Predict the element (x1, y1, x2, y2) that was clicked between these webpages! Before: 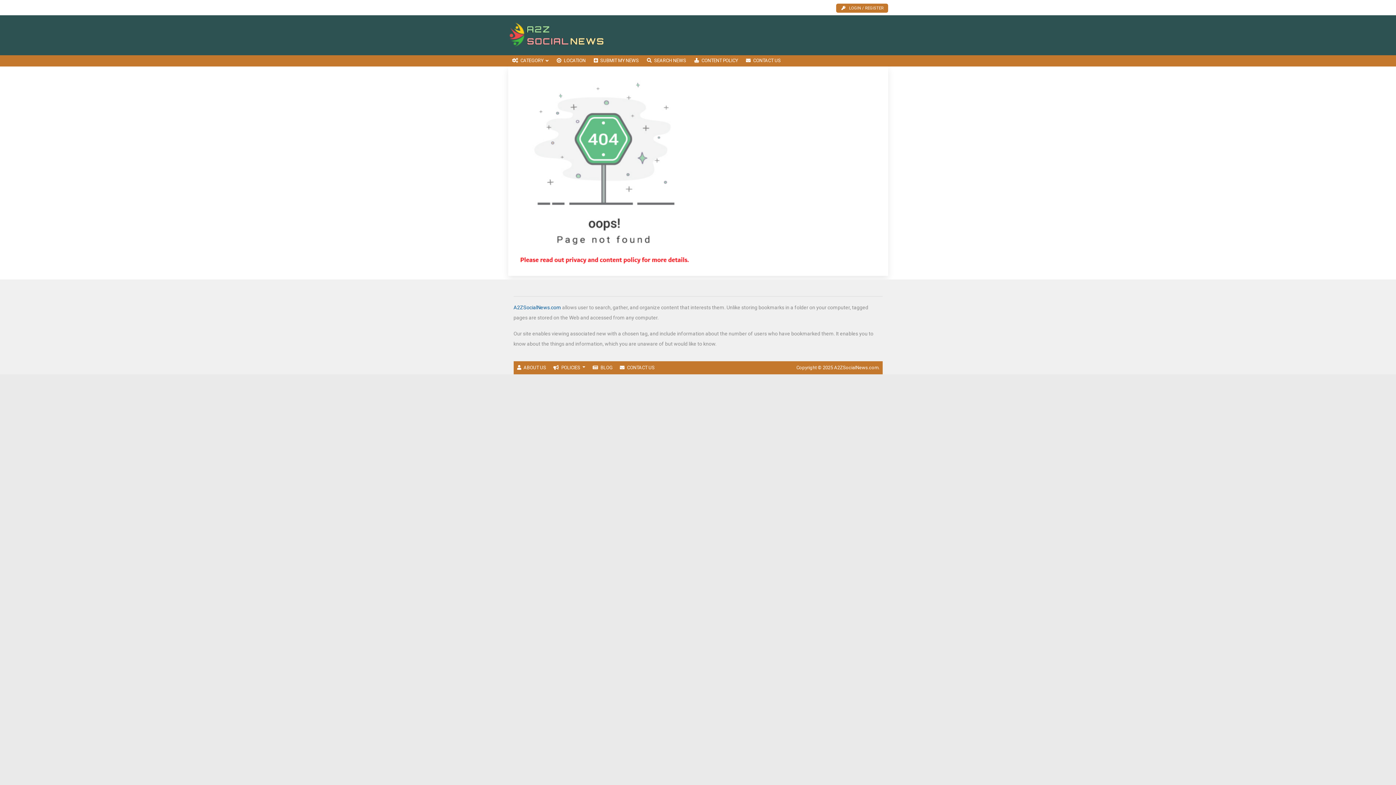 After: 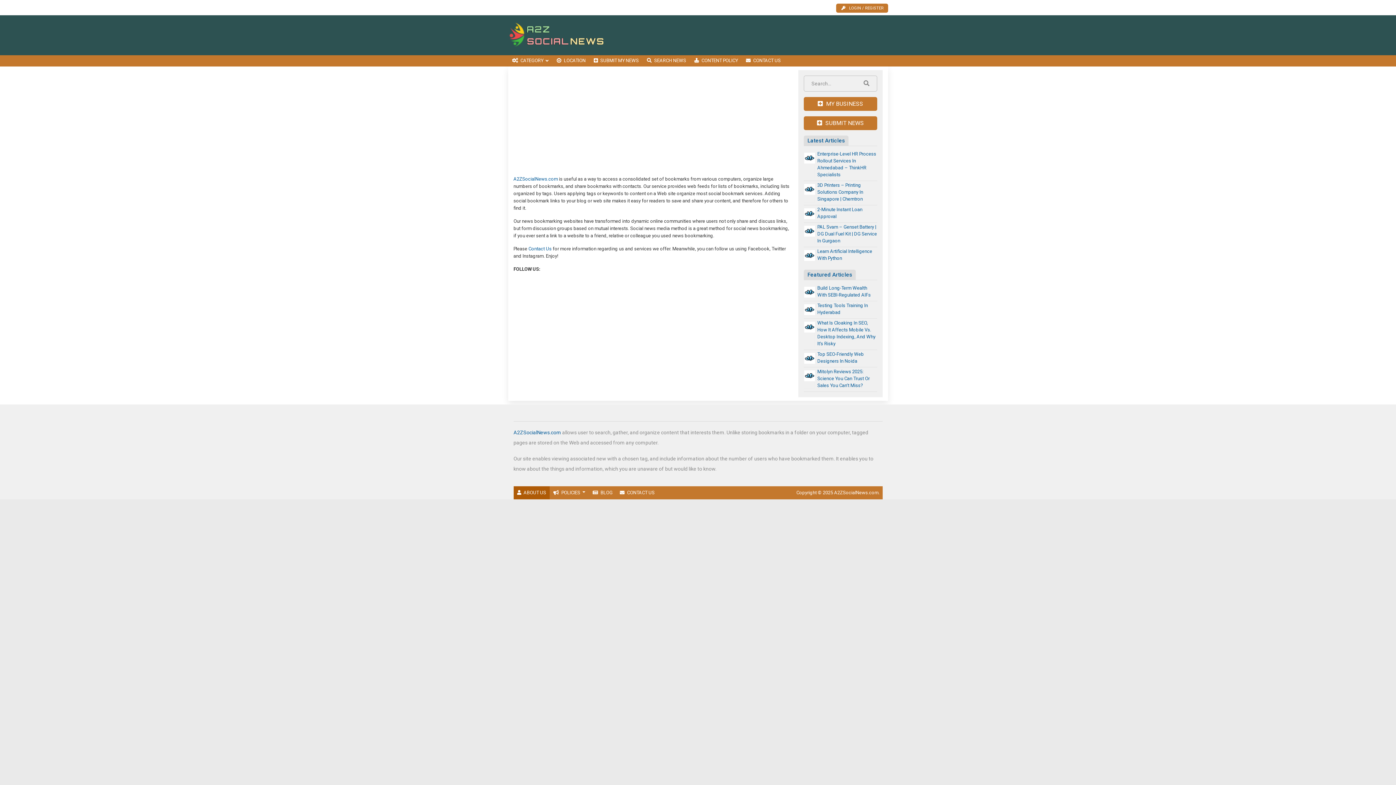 Action: bbox: (513, 361, 549, 374) label: ABOUT US